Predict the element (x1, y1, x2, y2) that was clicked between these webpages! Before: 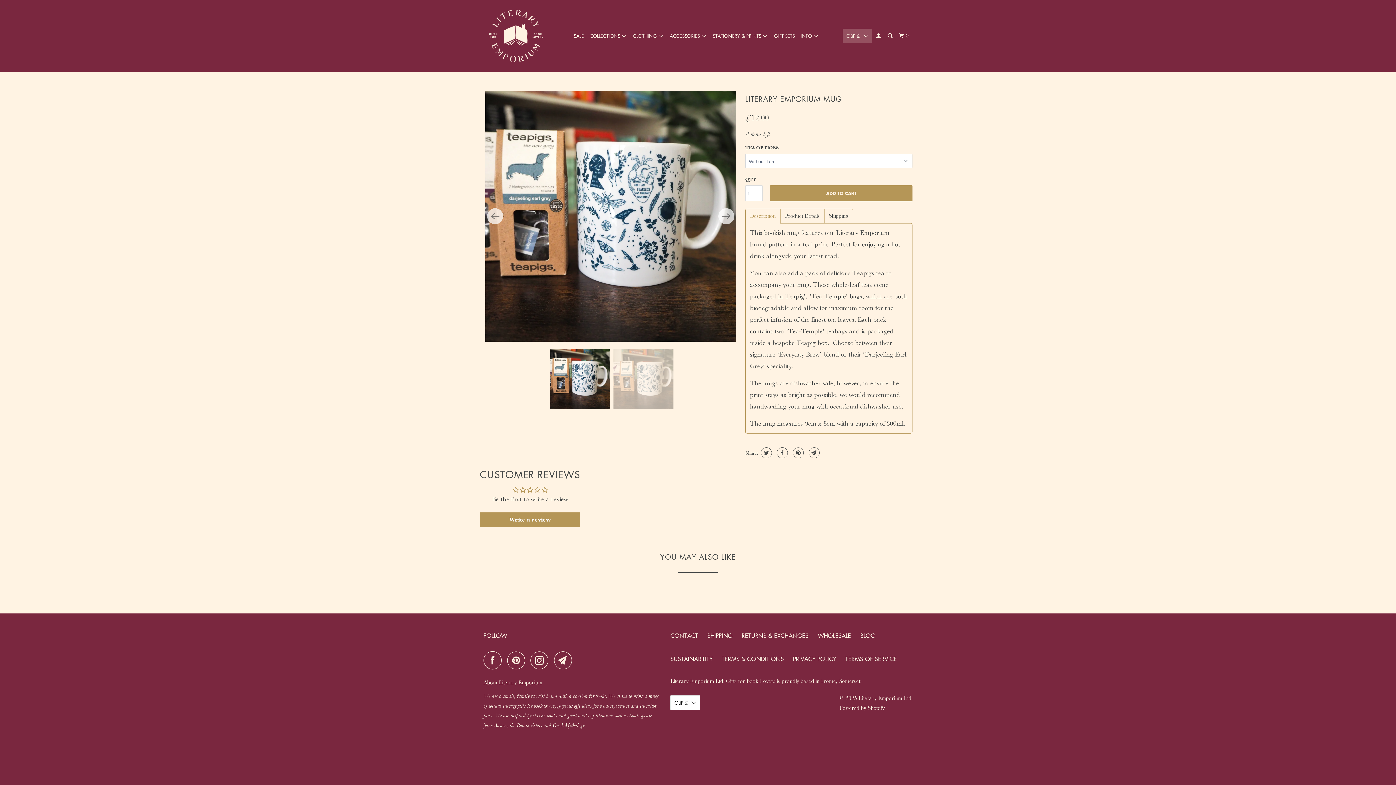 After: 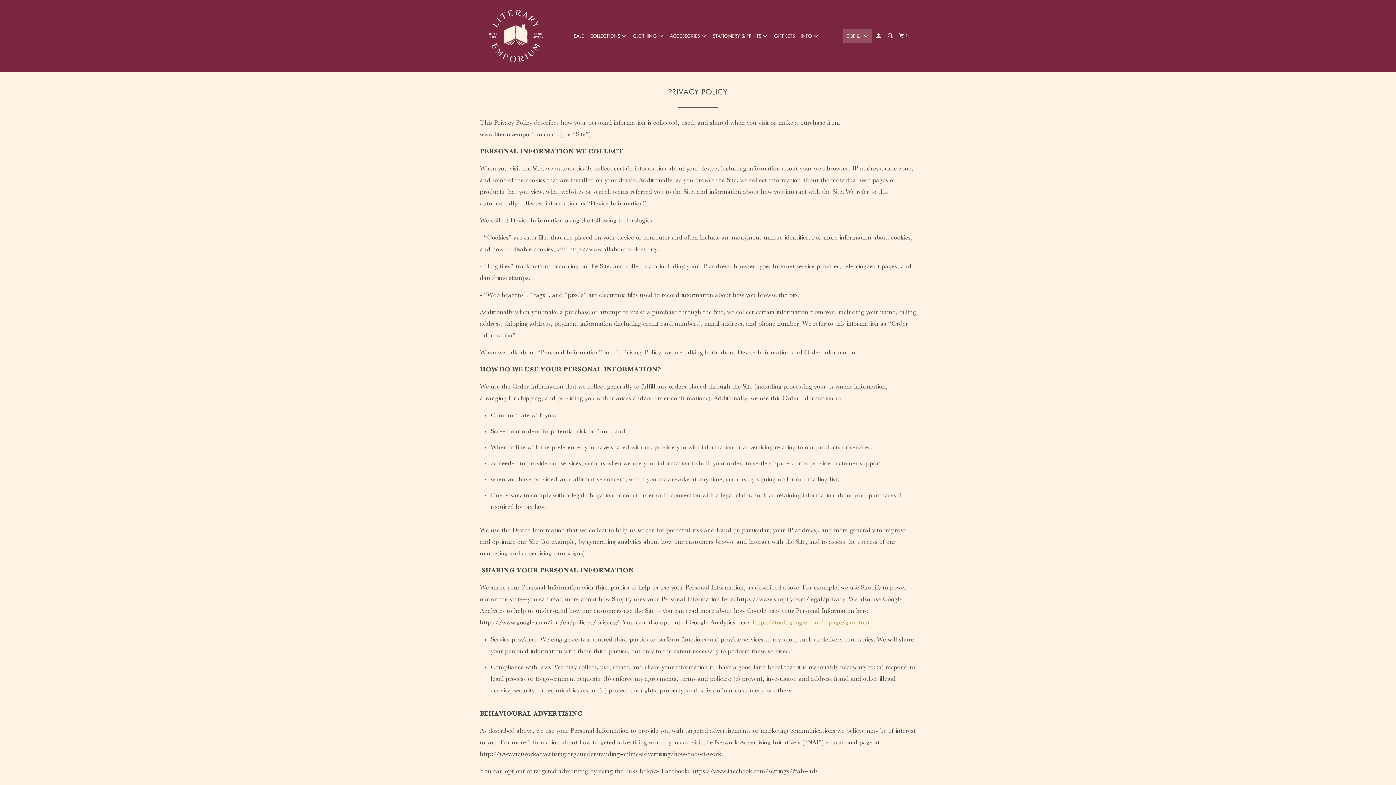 Action: label: PRIVACY POLICY bbox: (793, 653, 836, 665)